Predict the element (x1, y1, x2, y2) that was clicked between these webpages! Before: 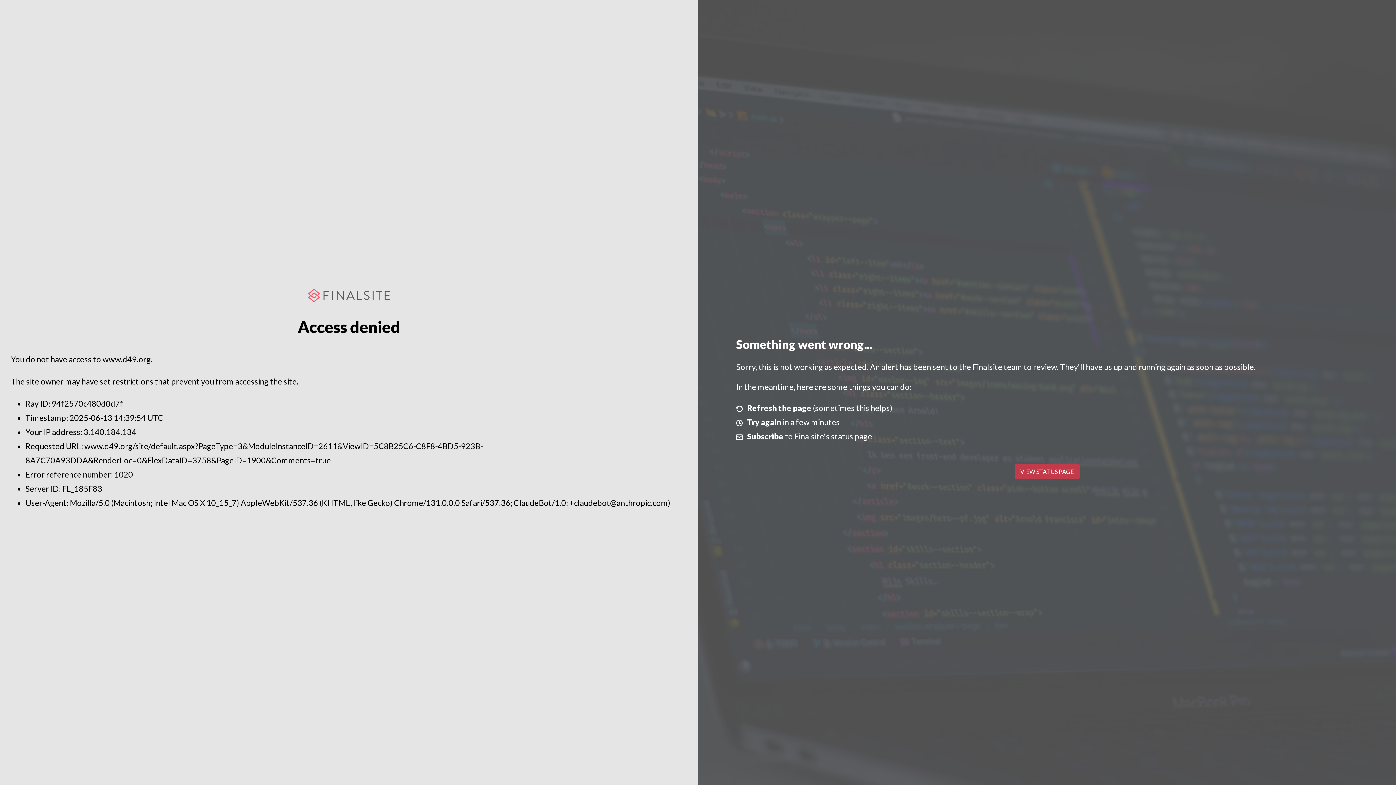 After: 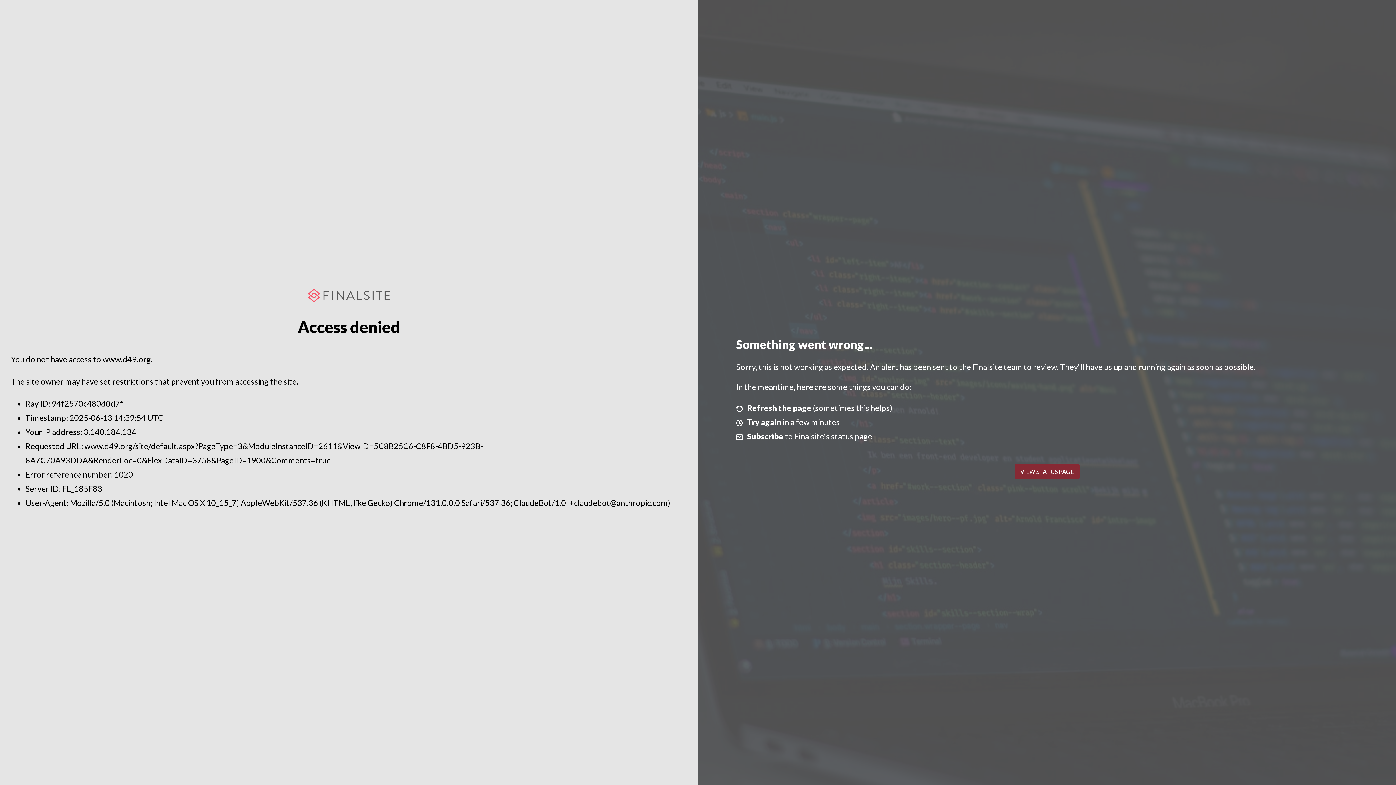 Action: label: VIEW STATUS PAGE bbox: (1014, 464, 1079, 479)